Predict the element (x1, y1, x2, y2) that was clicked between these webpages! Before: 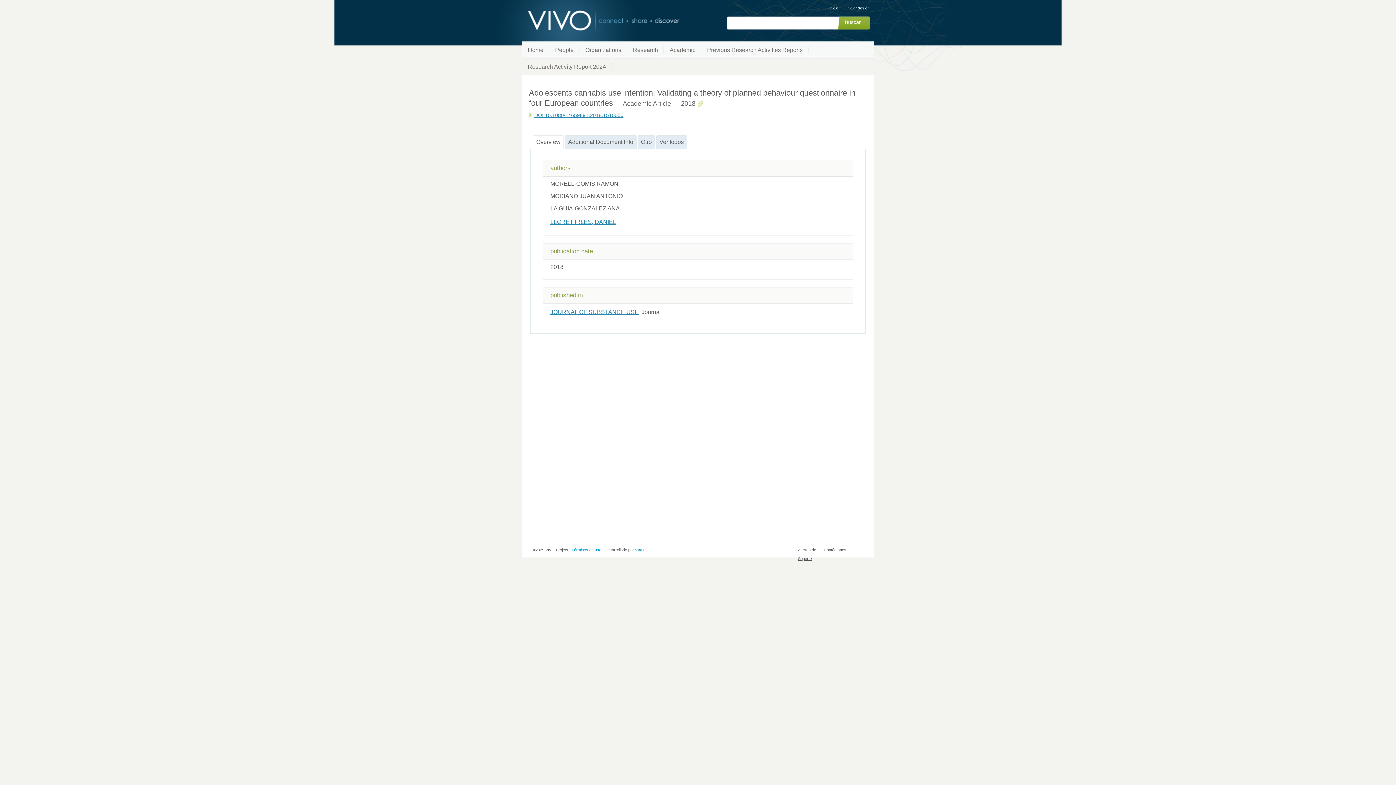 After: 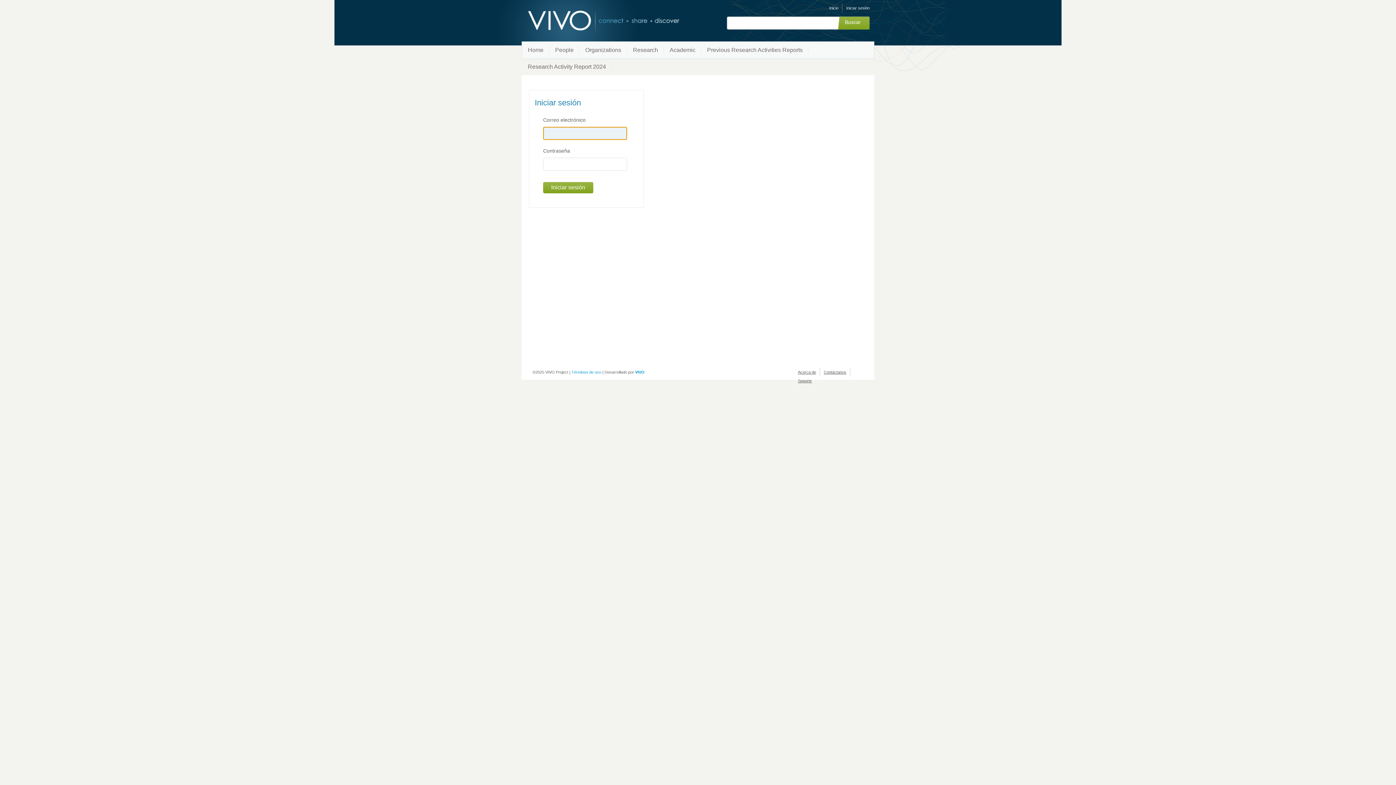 Action: bbox: (842, 5, 869, 10) label: Iniciar sesión